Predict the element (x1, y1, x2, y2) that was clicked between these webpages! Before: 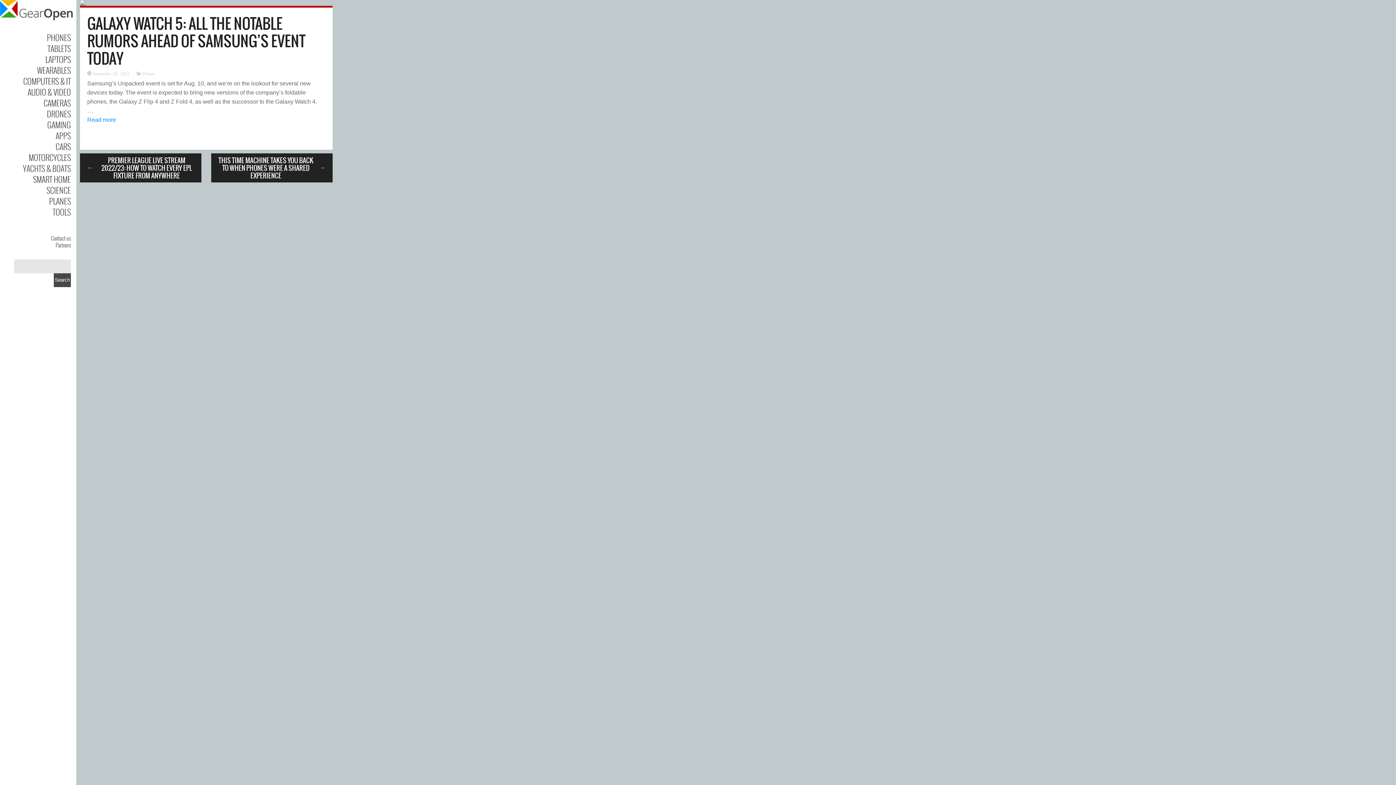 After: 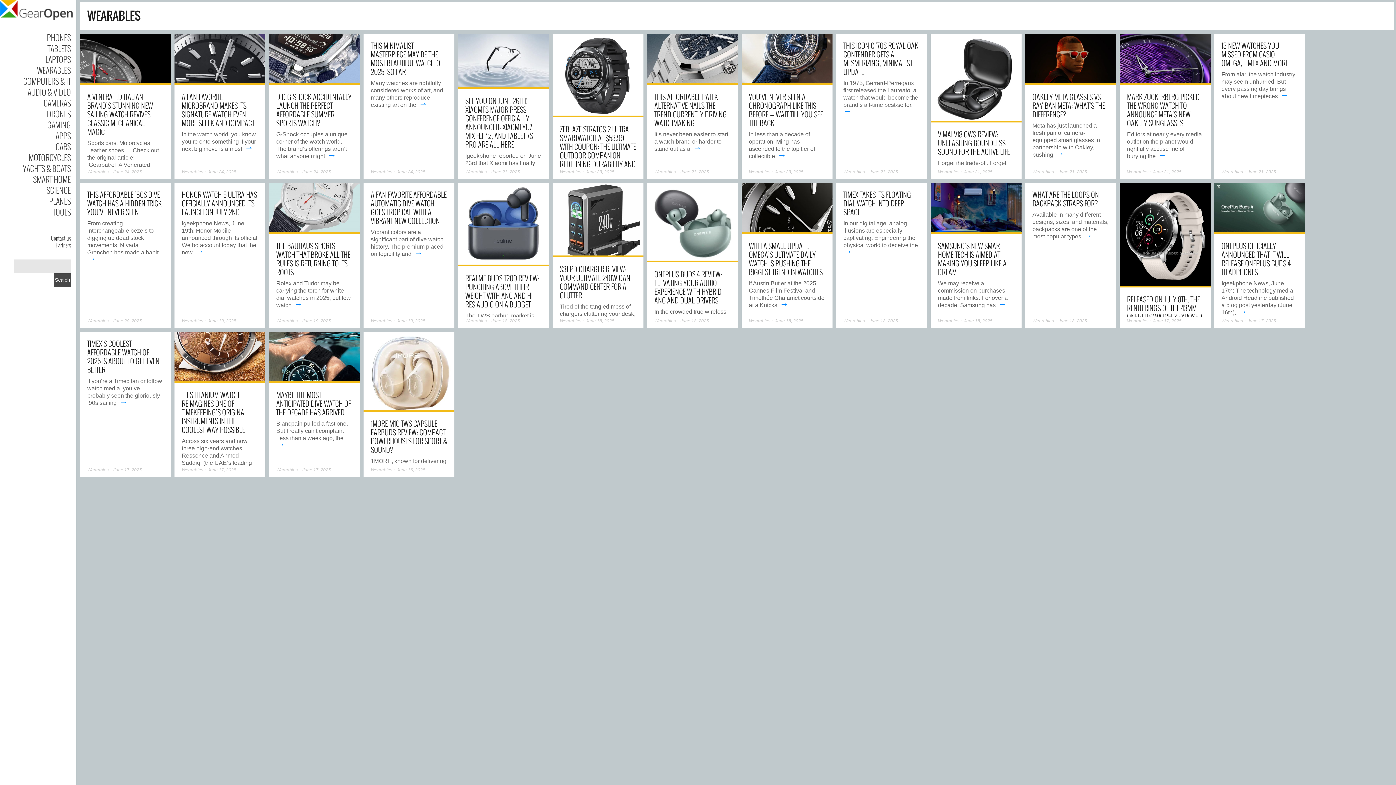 Action: label: WEARABLES bbox: (37, 64, 70, 76)